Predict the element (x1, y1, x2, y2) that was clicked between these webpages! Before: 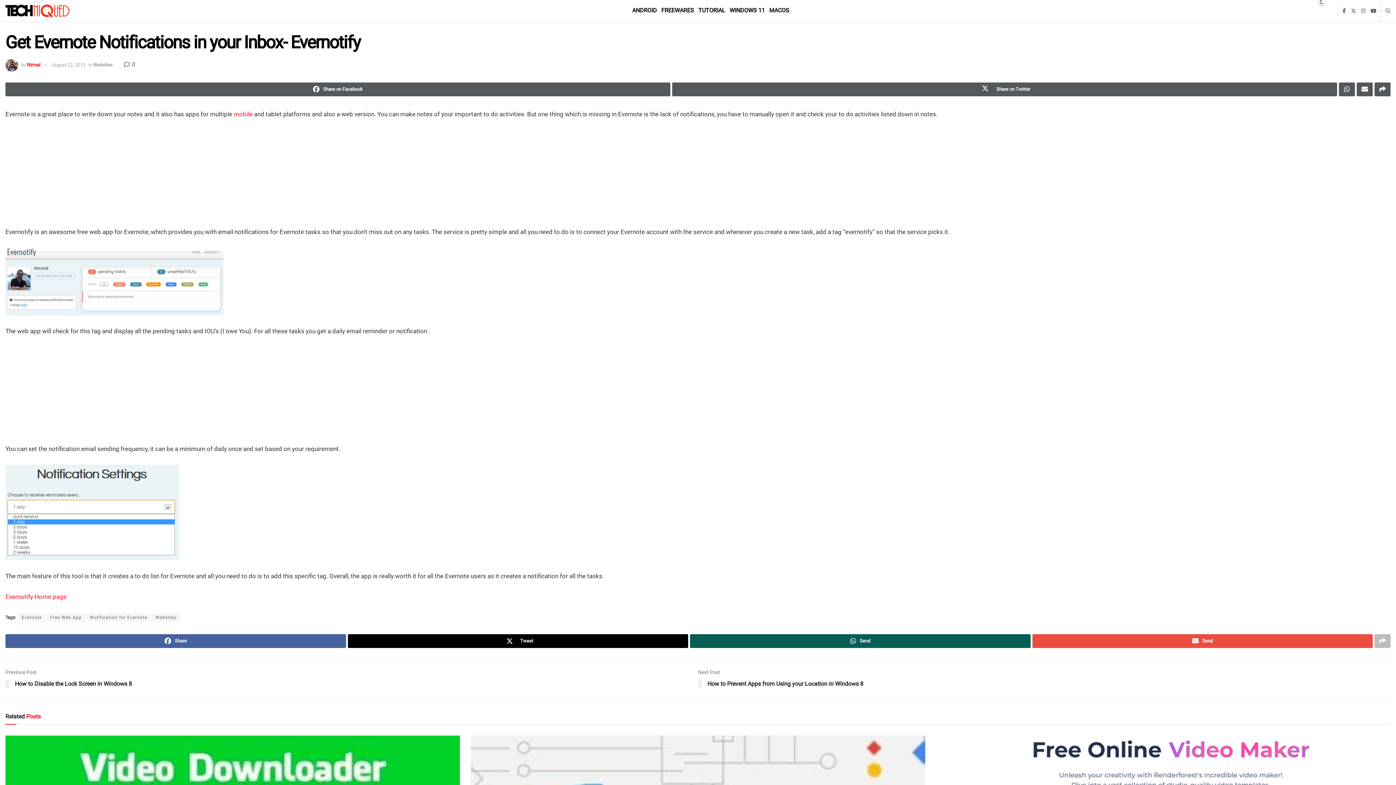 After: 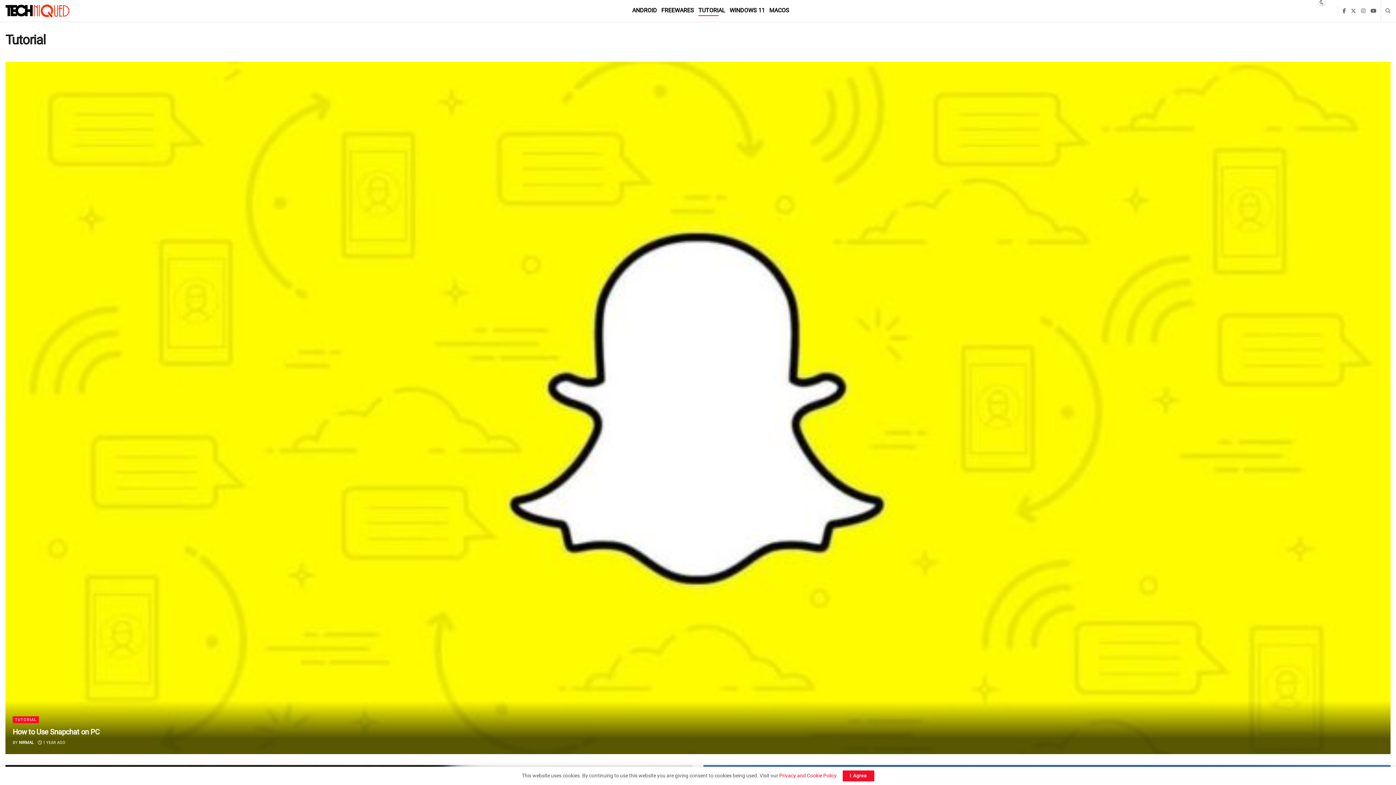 Action: bbox: (698, 4, 725, 16) label: TUTORIAL